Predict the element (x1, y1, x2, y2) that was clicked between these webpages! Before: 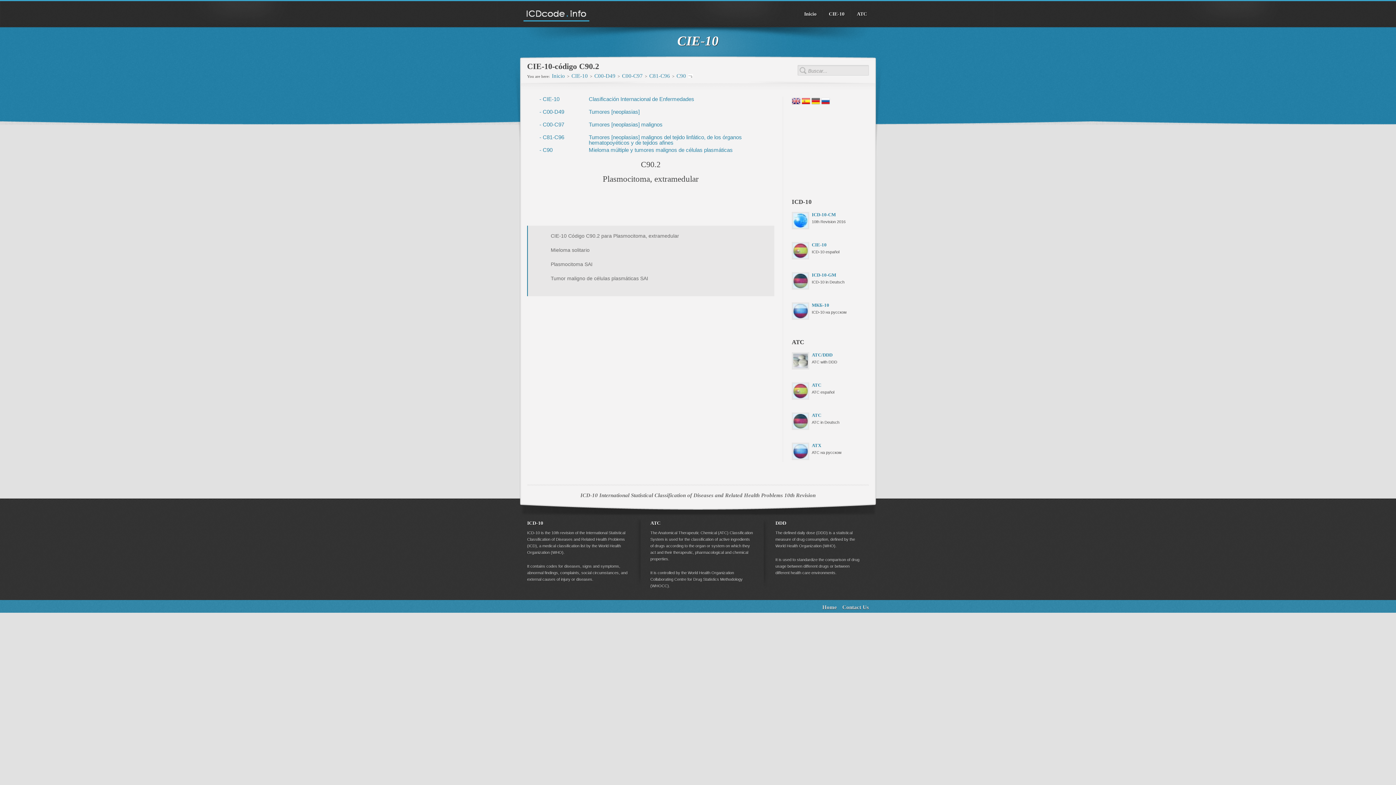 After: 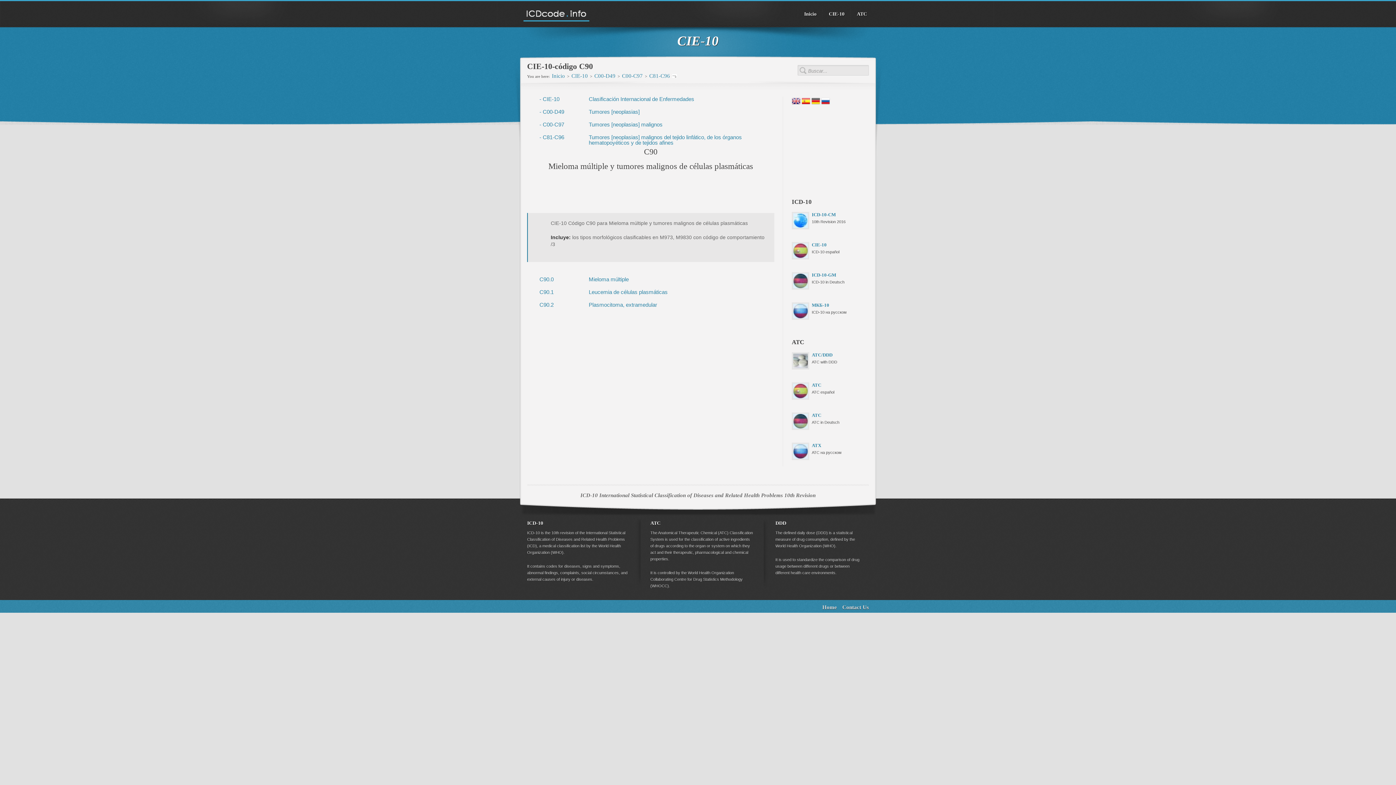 Action: label: C90 bbox: (676, 73, 686, 78)